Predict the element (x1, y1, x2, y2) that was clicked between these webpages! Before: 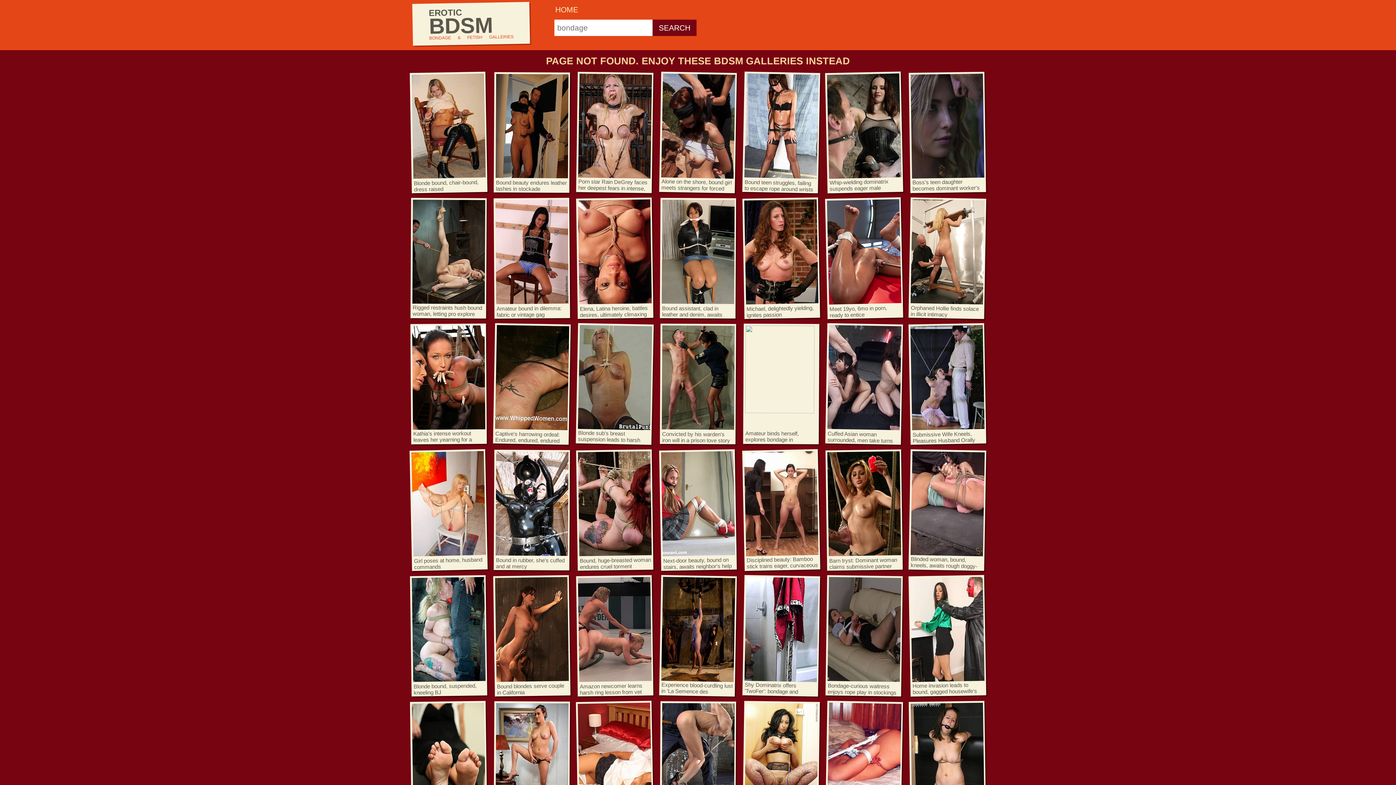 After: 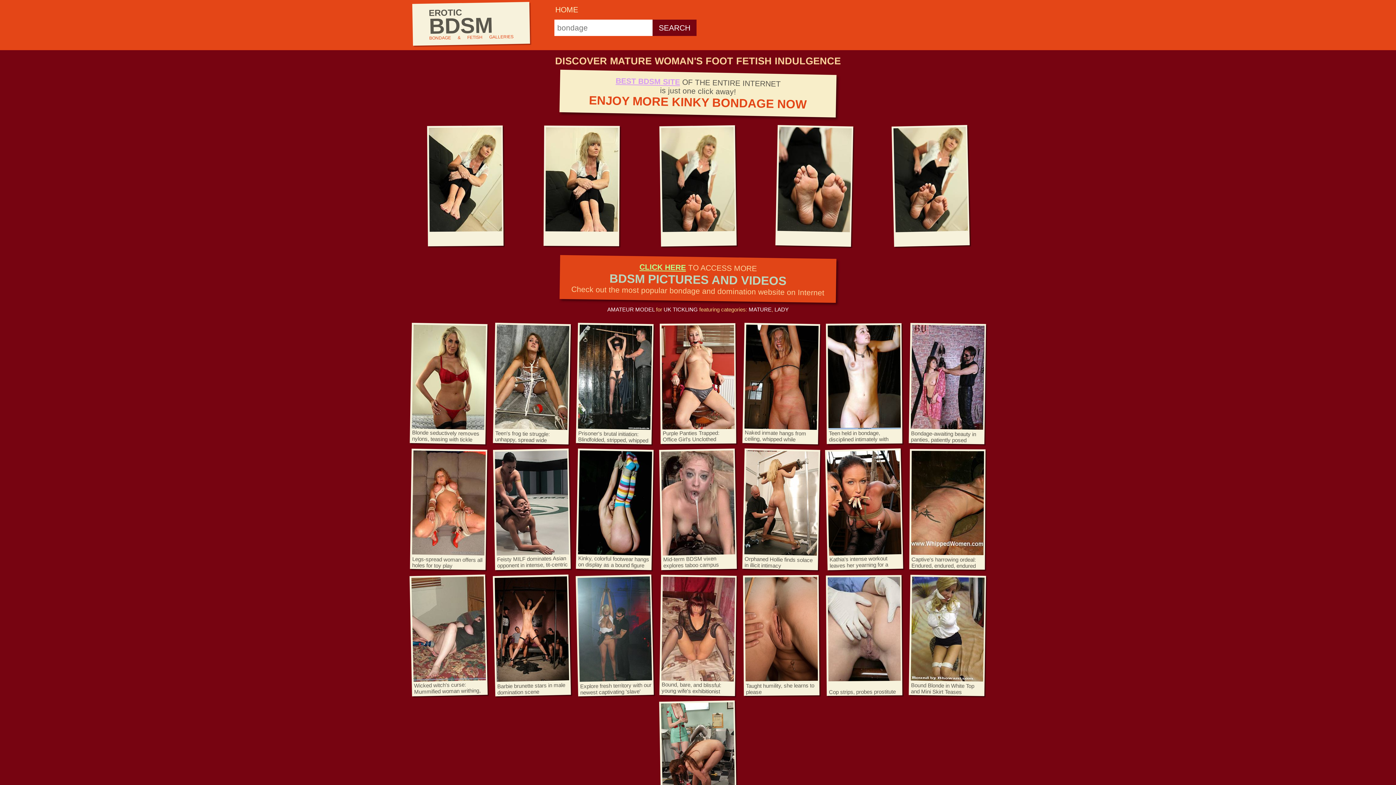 Action: bbox: (410, 701, 487, 822) label: Discover mature woman's foot fetish indulgence